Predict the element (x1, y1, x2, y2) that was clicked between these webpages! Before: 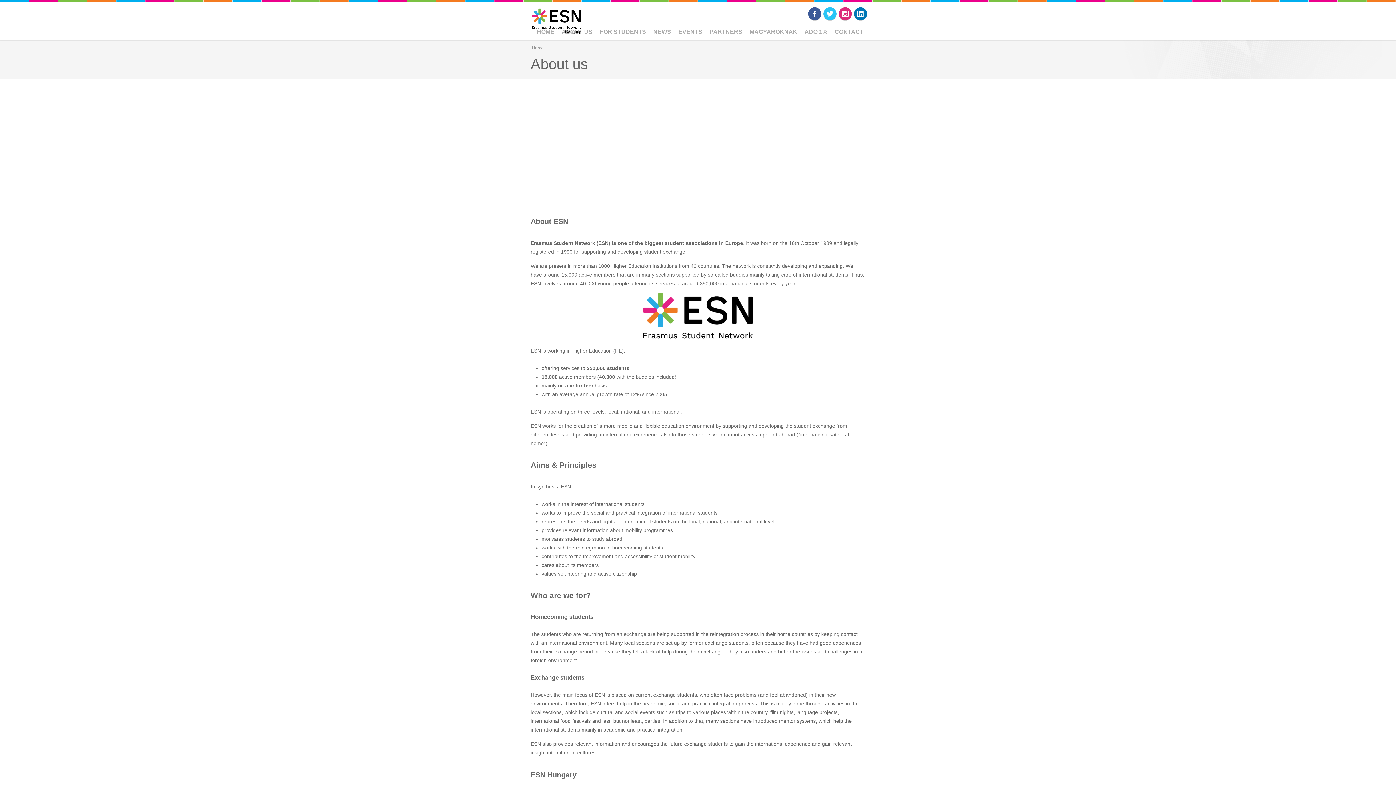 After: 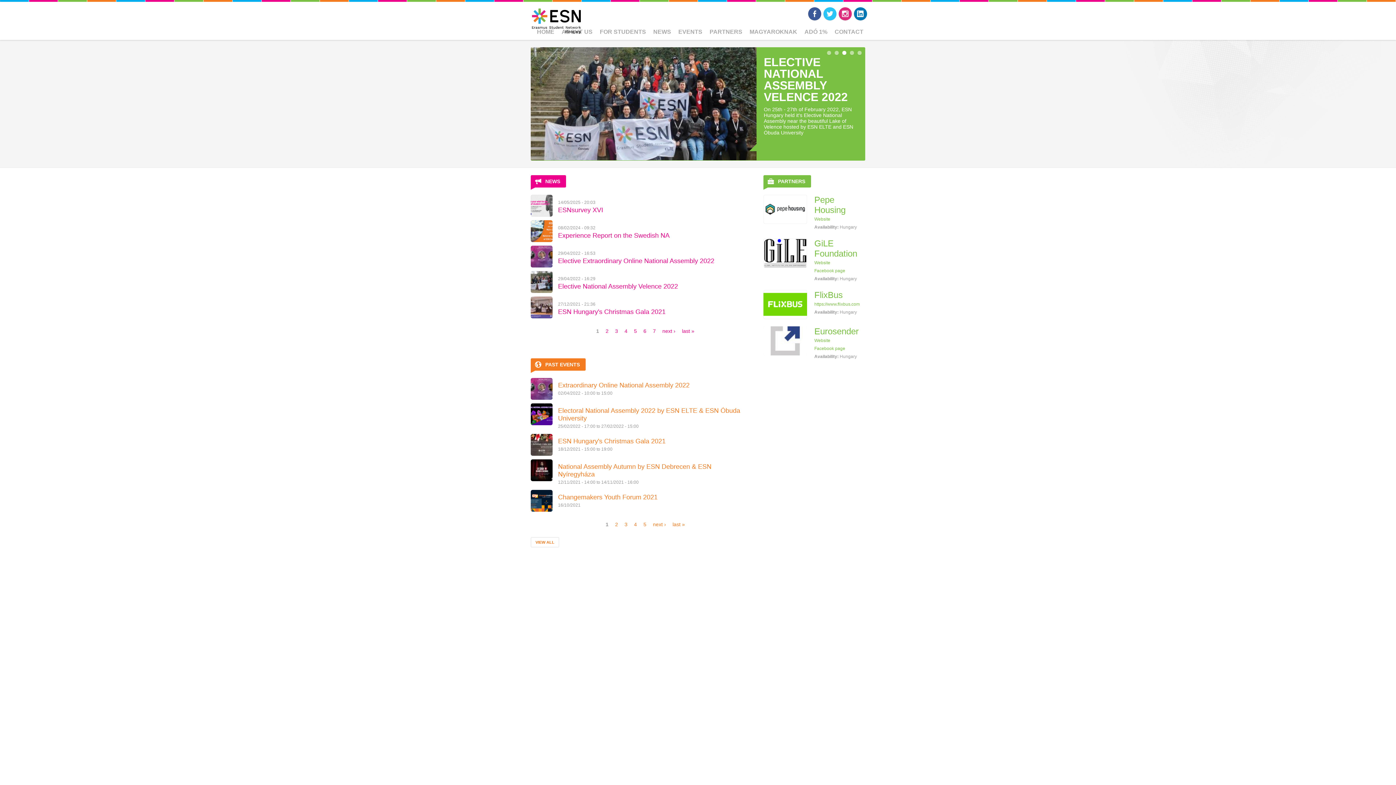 Action: bbox: (530, 43, 545, 52) label: Home